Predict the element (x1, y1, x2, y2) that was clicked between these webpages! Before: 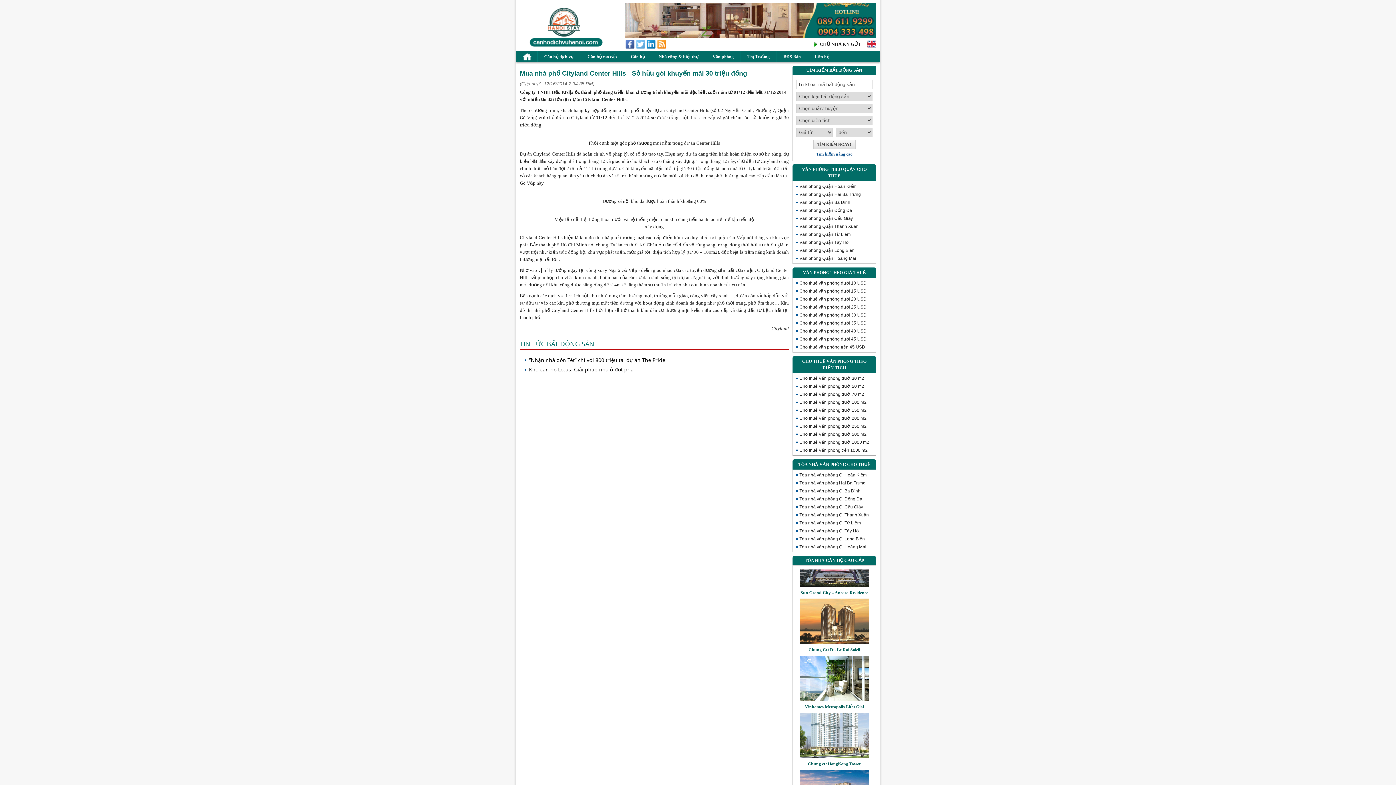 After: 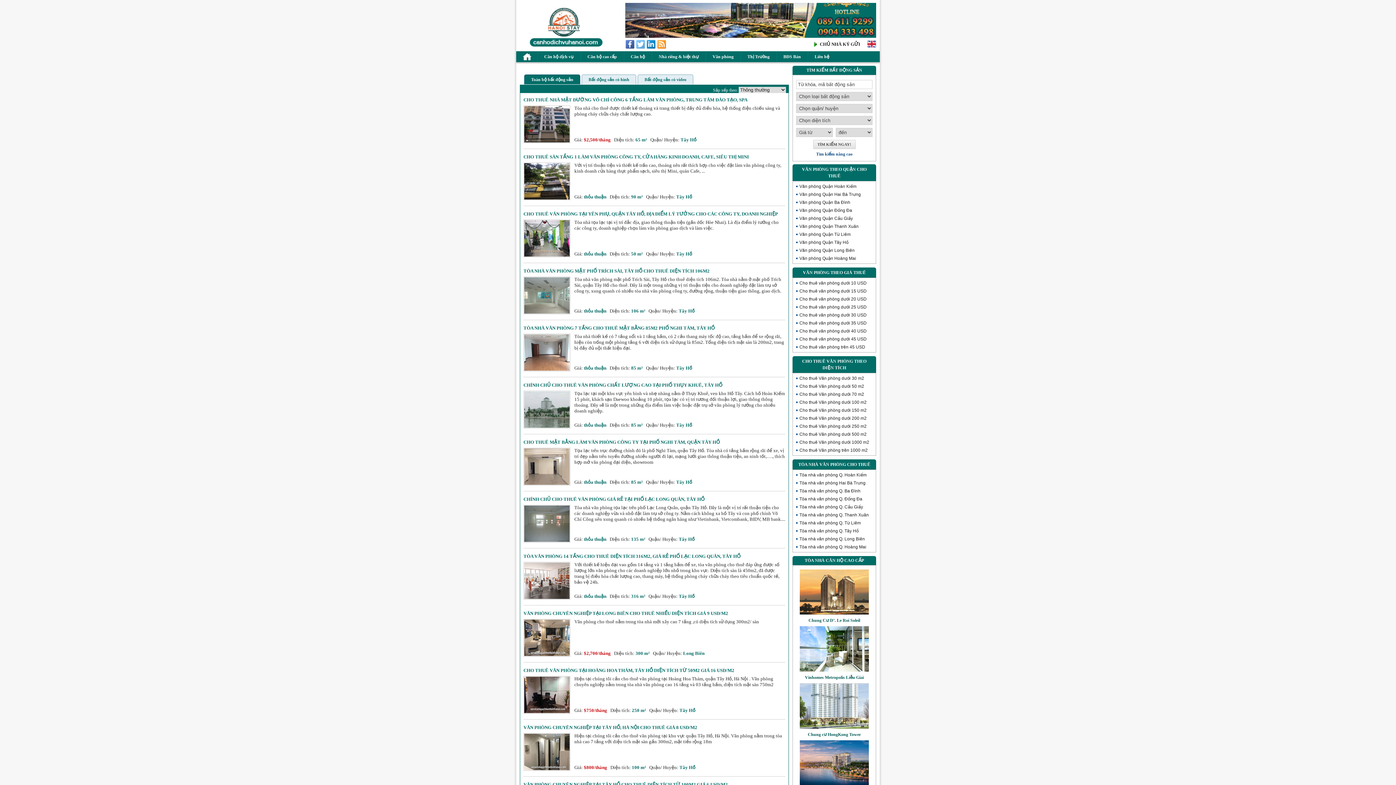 Action: label: Tòa nhà văn phòng Q. Tây Hồ bbox: (799, 528, 858, 533)